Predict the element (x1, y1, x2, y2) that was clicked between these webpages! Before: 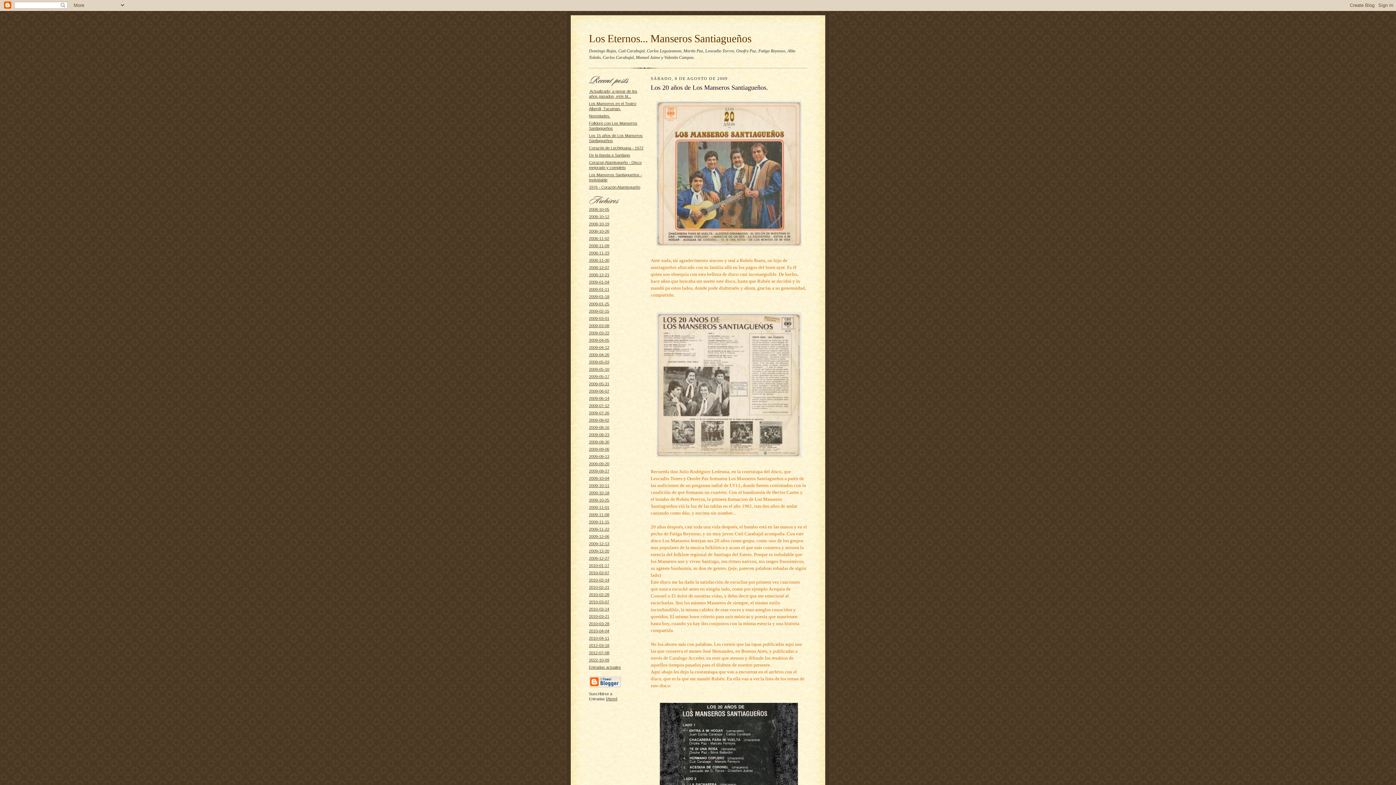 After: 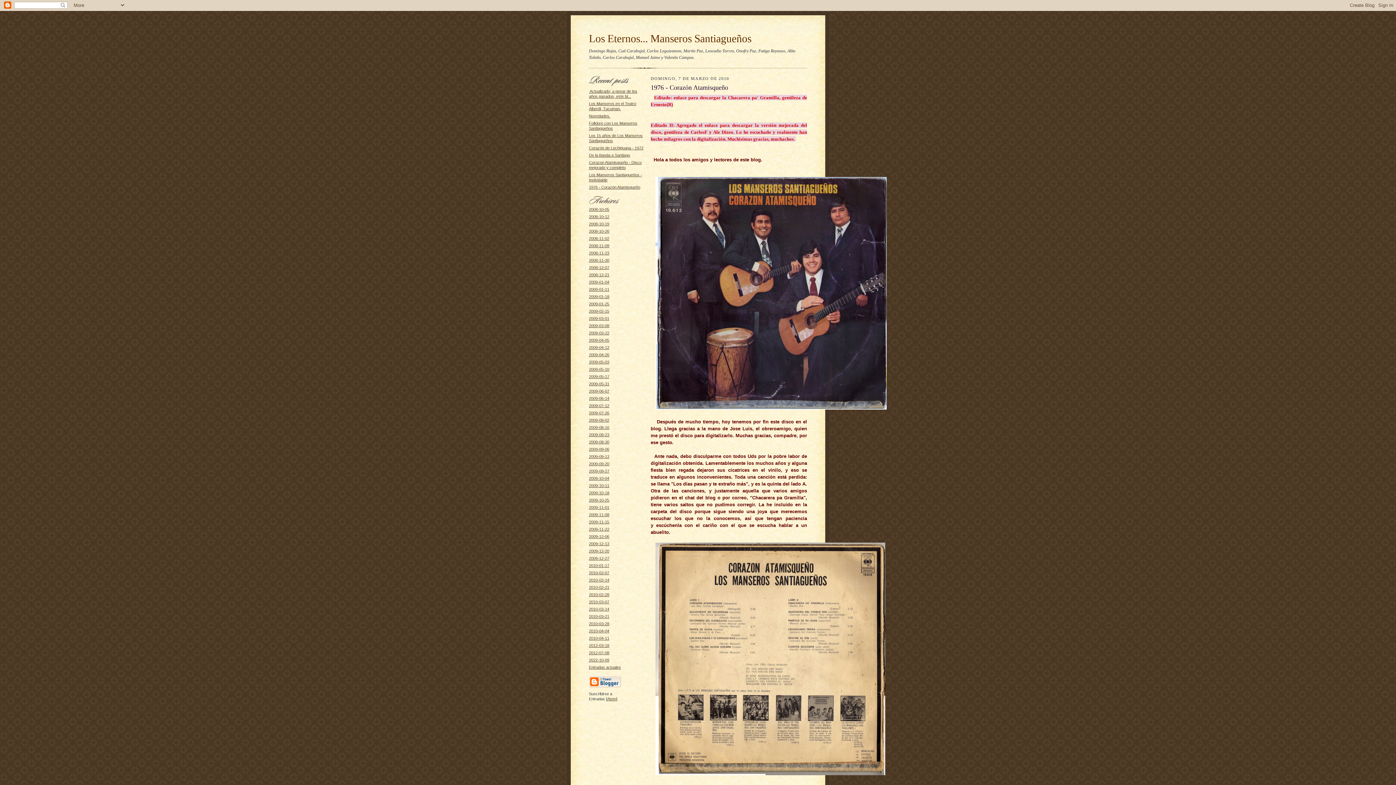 Action: bbox: (589, 600, 609, 604) label: 2010-03-07